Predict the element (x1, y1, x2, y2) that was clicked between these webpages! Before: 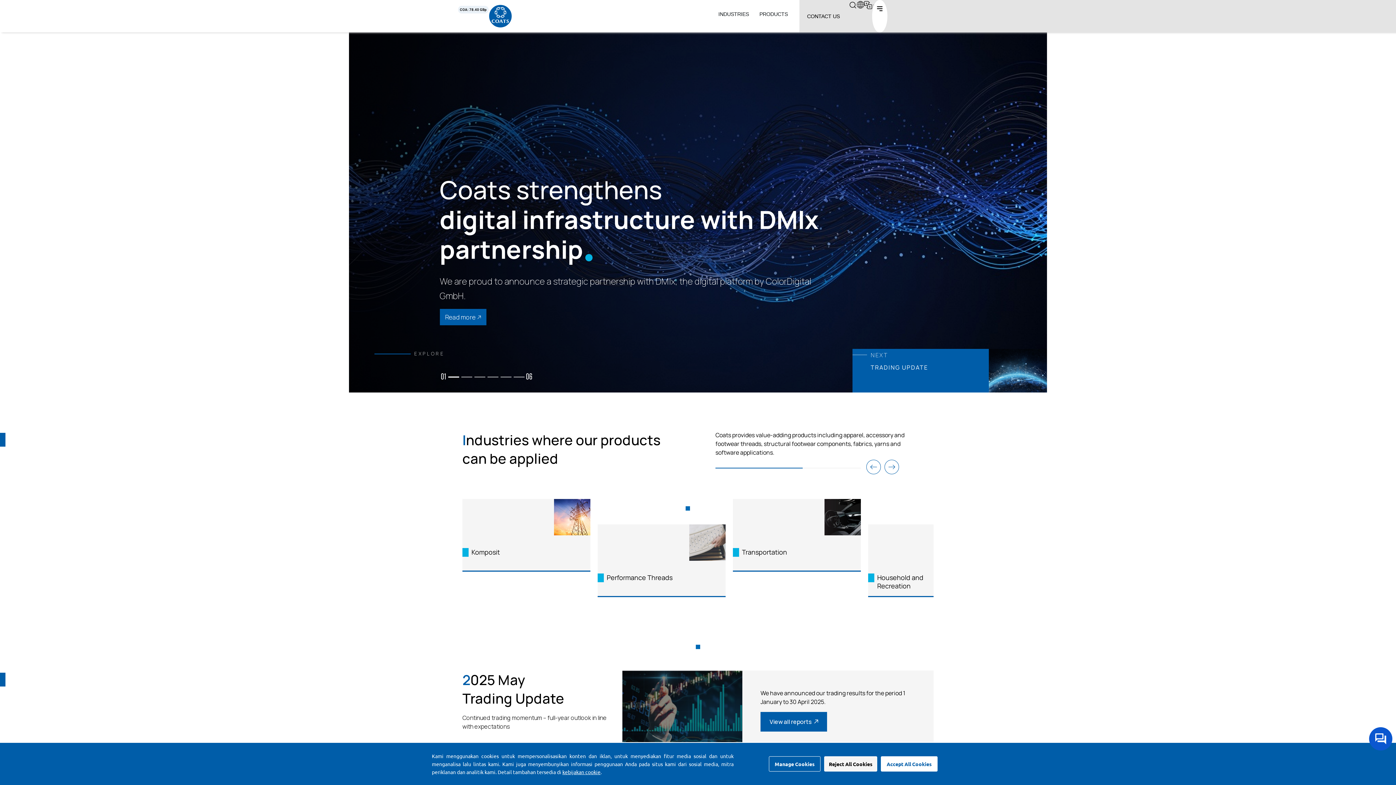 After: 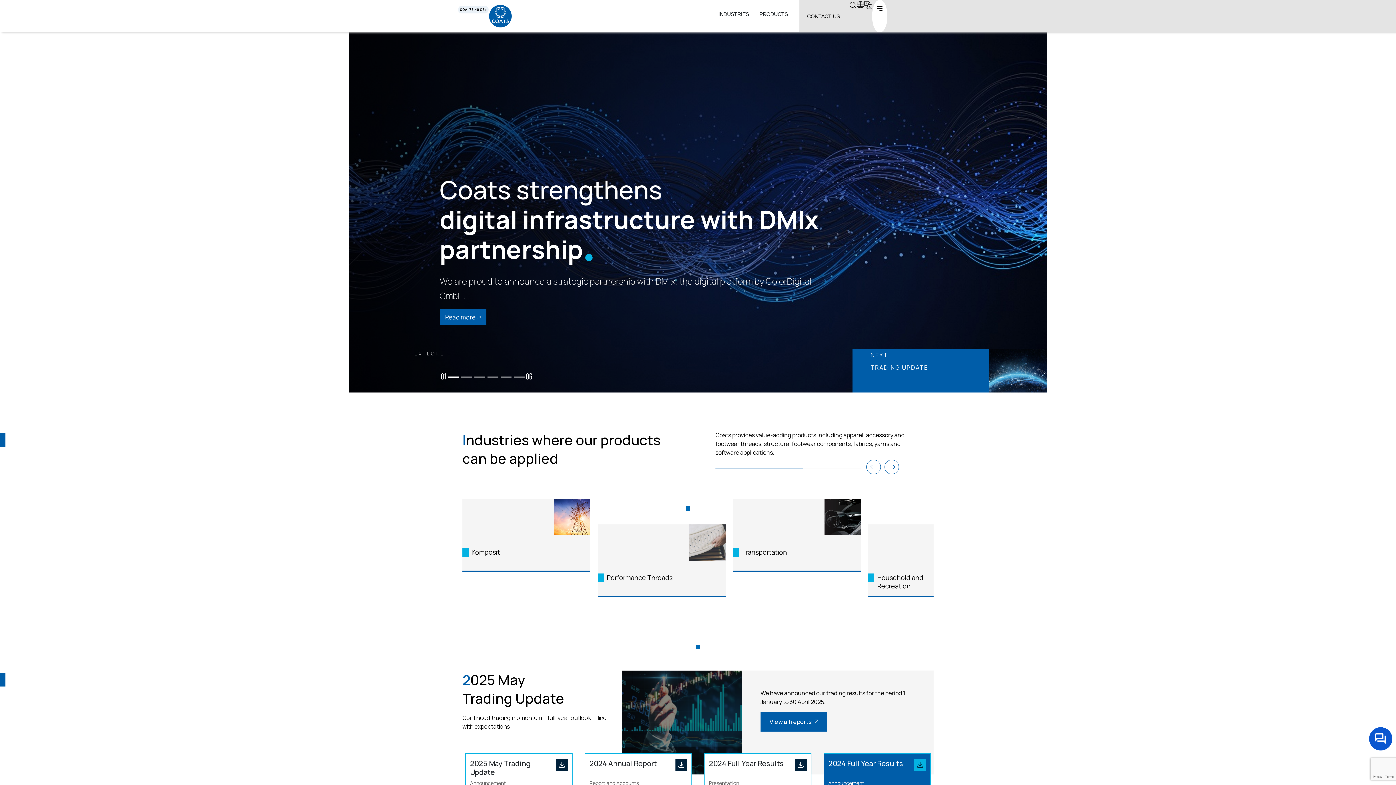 Action: bbox: (824, 756, 877, 772) label: Reject All Cookies